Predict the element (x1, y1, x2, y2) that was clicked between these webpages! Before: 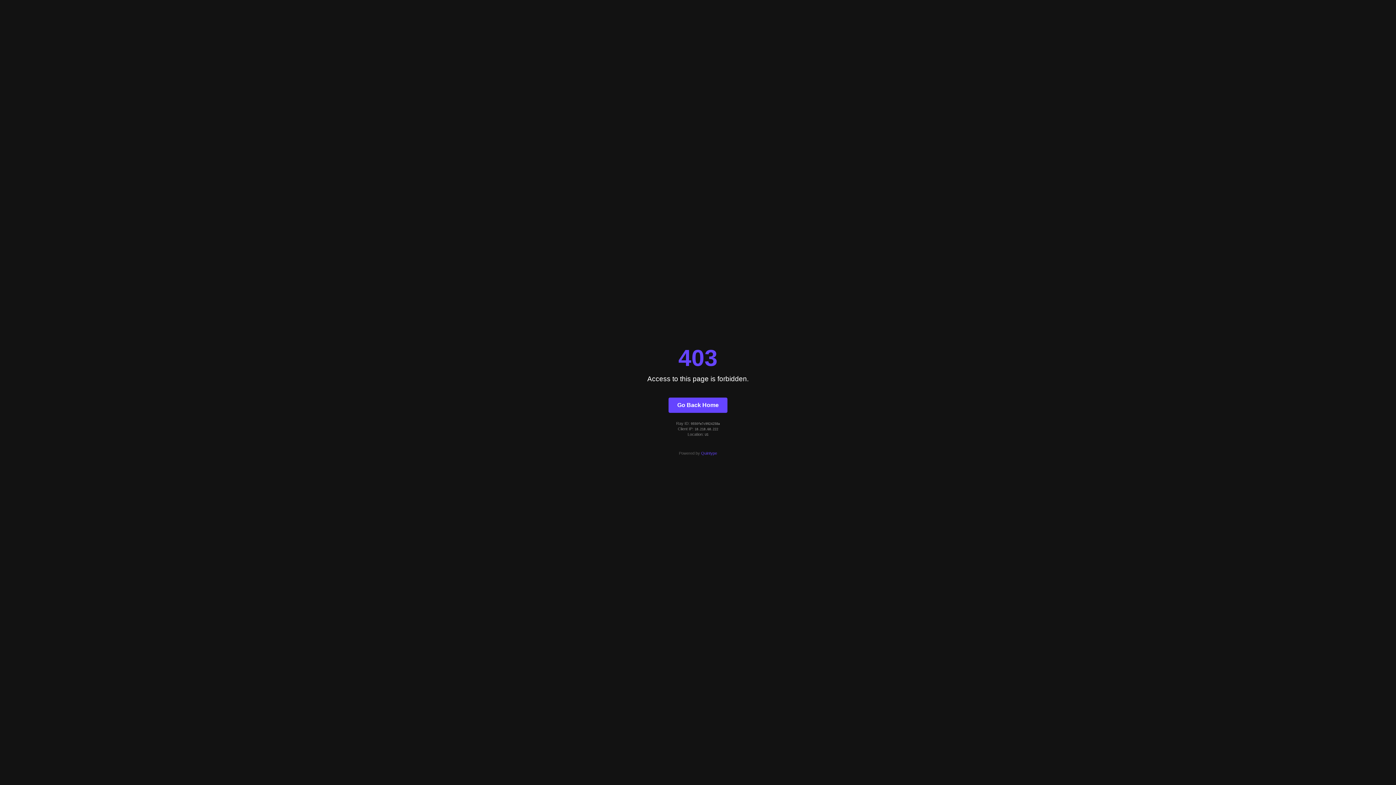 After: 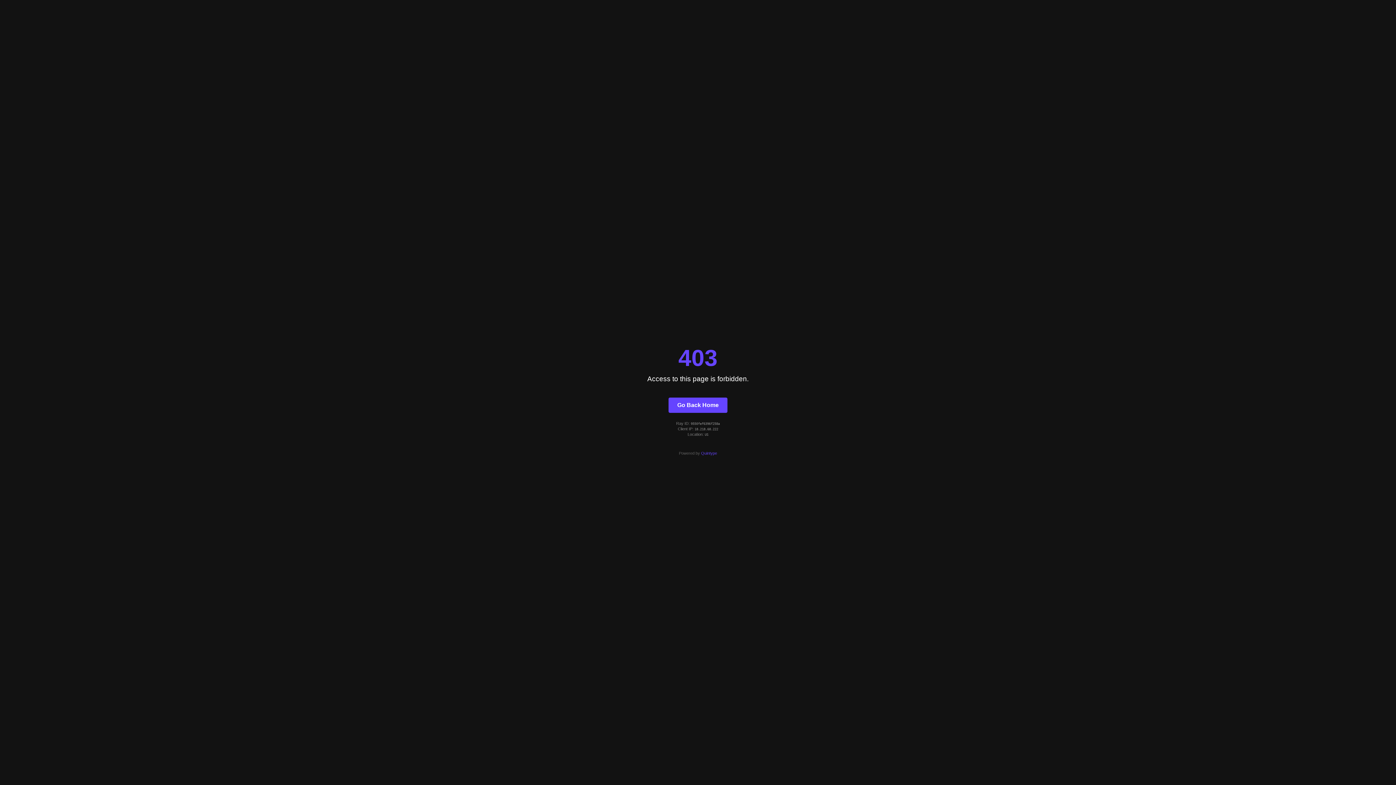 Action: label: Go Back Home bbox: (668, 397, 727, 412)